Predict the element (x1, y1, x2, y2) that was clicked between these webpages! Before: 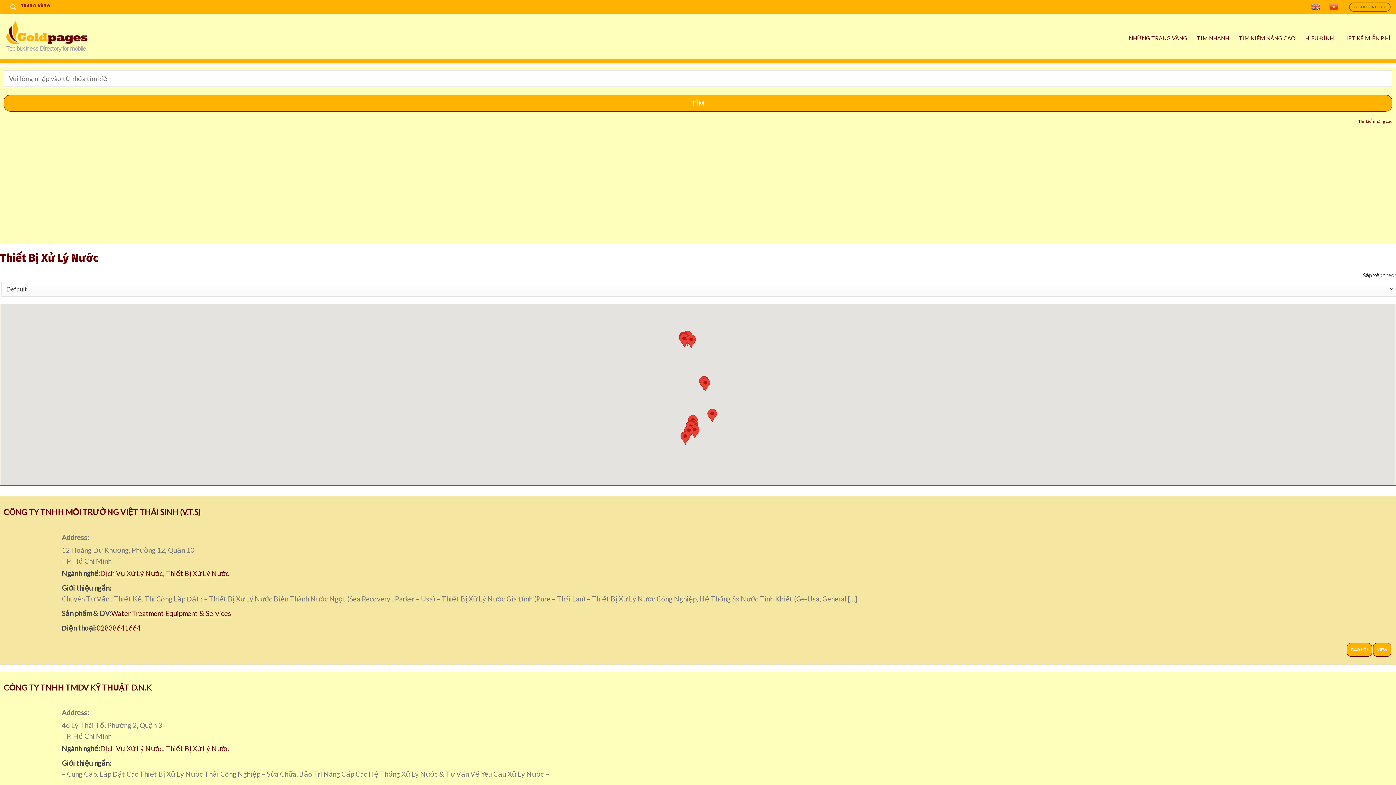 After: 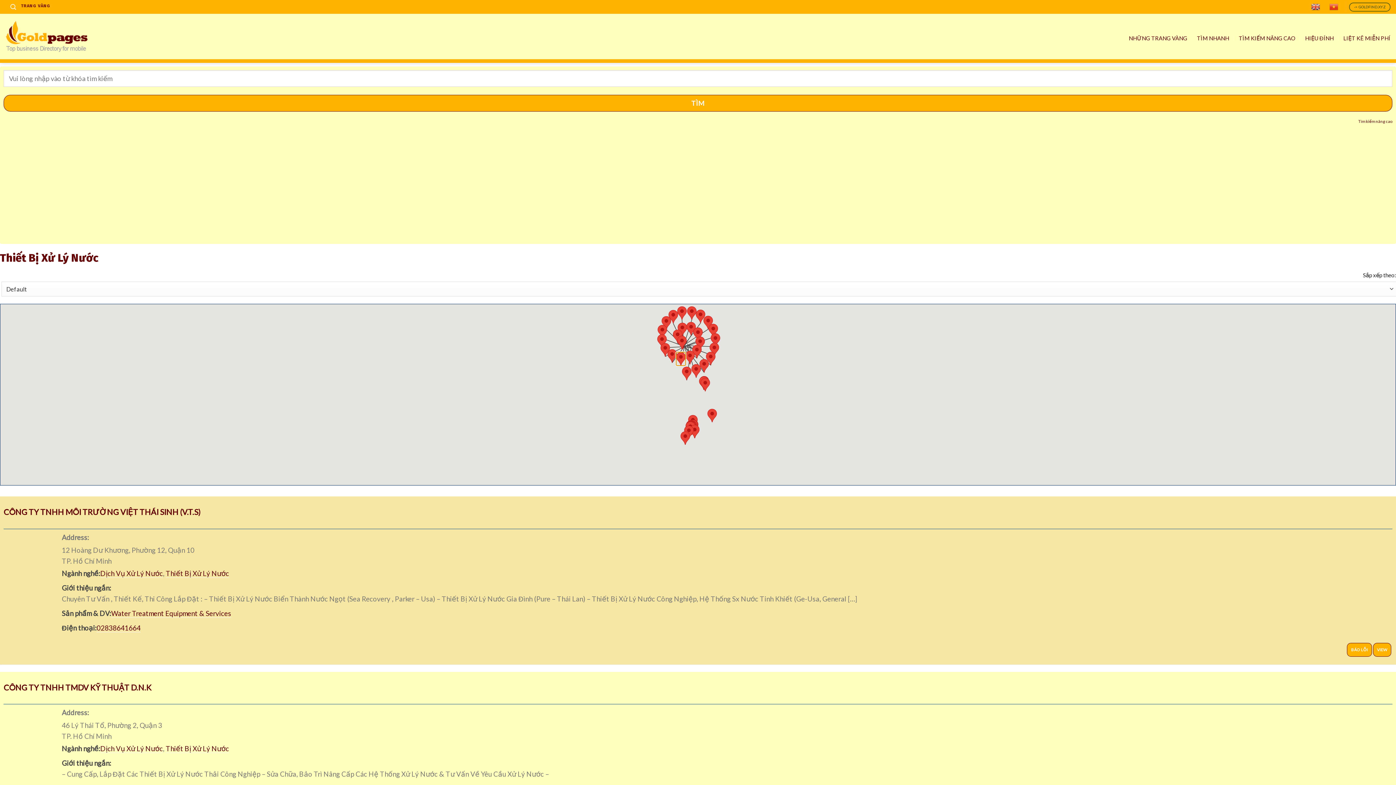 Action: bbox: (679, 333, 689, 347)